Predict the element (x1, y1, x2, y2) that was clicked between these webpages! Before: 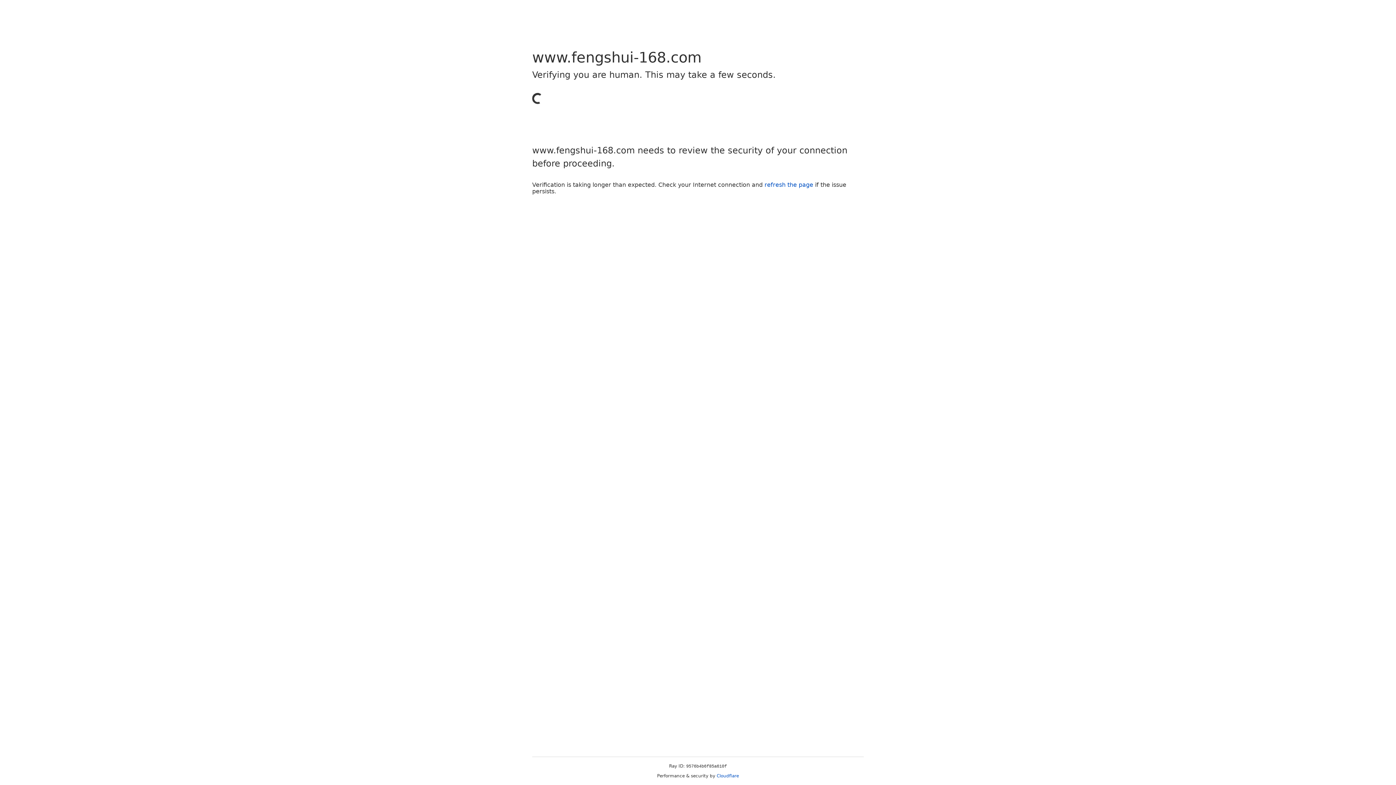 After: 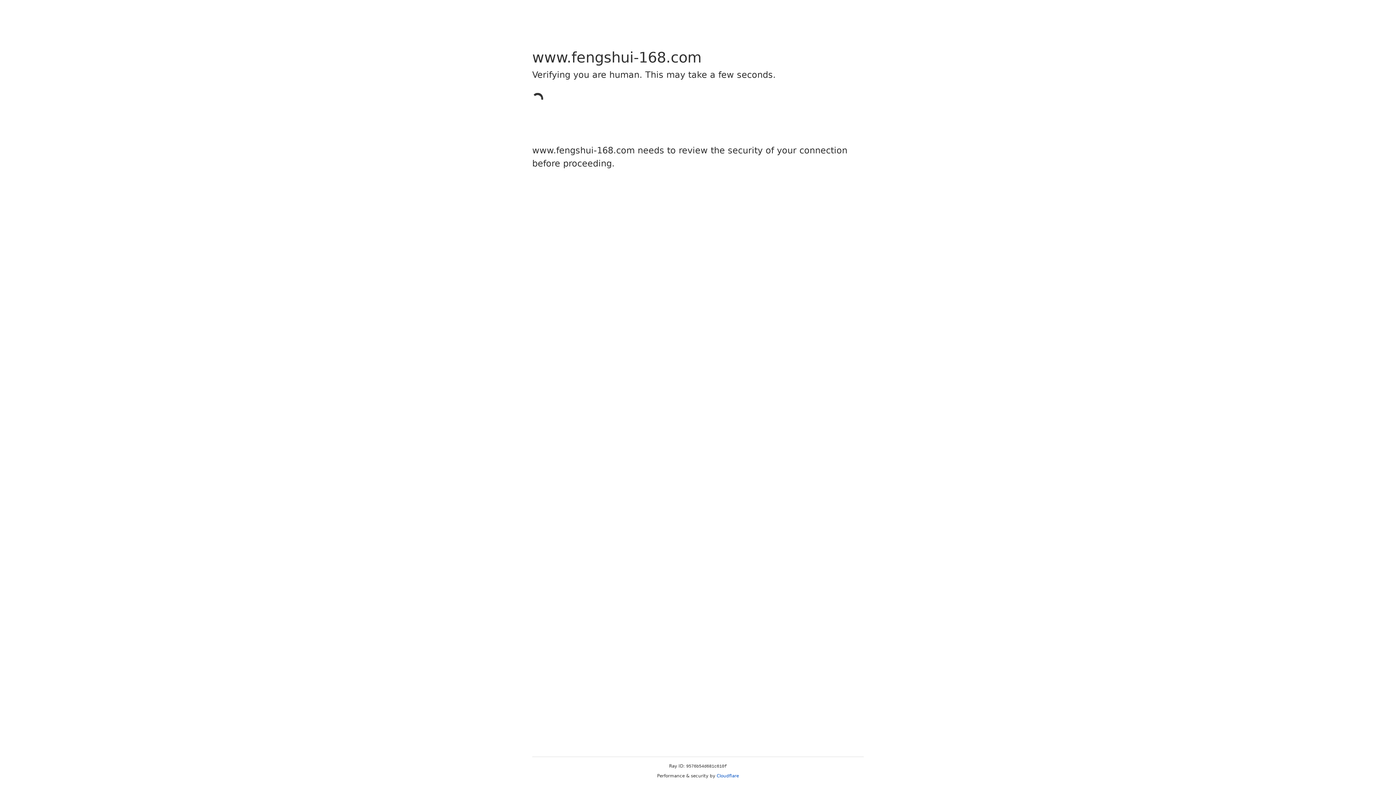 Action: label: Cloudflare bbox: (716, 773, 739, 778)